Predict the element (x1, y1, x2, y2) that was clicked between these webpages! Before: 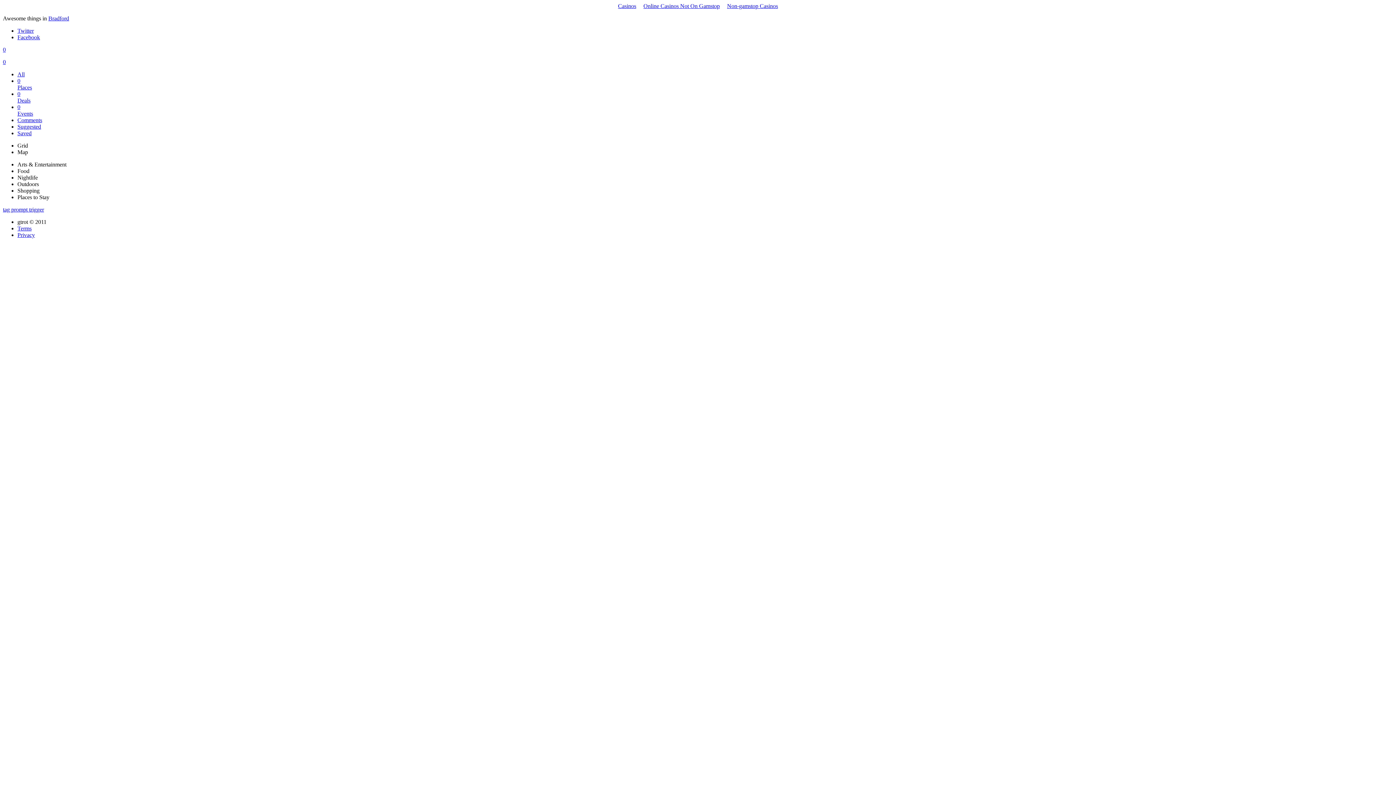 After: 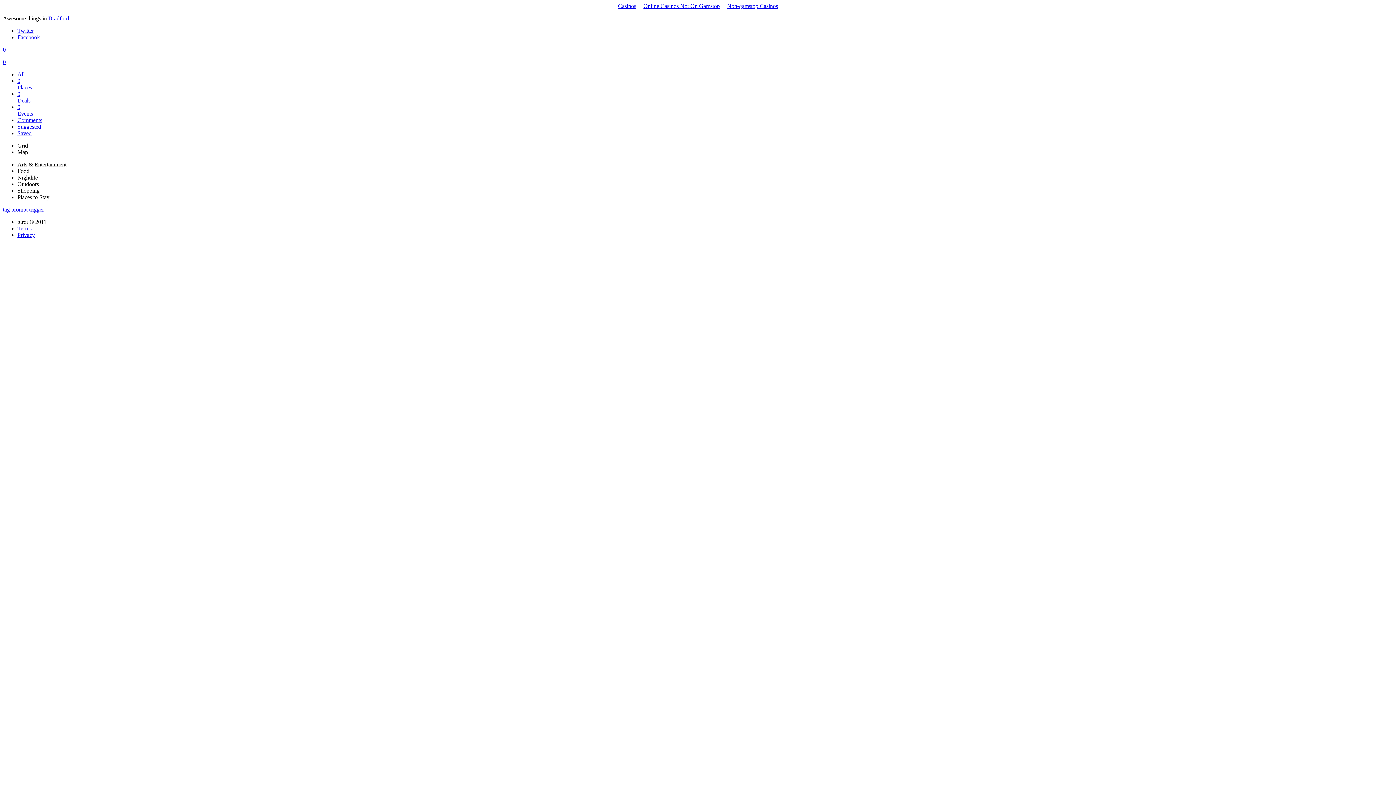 Action: bbox: (2, 206, 44, 212) label: tag prompt trigger